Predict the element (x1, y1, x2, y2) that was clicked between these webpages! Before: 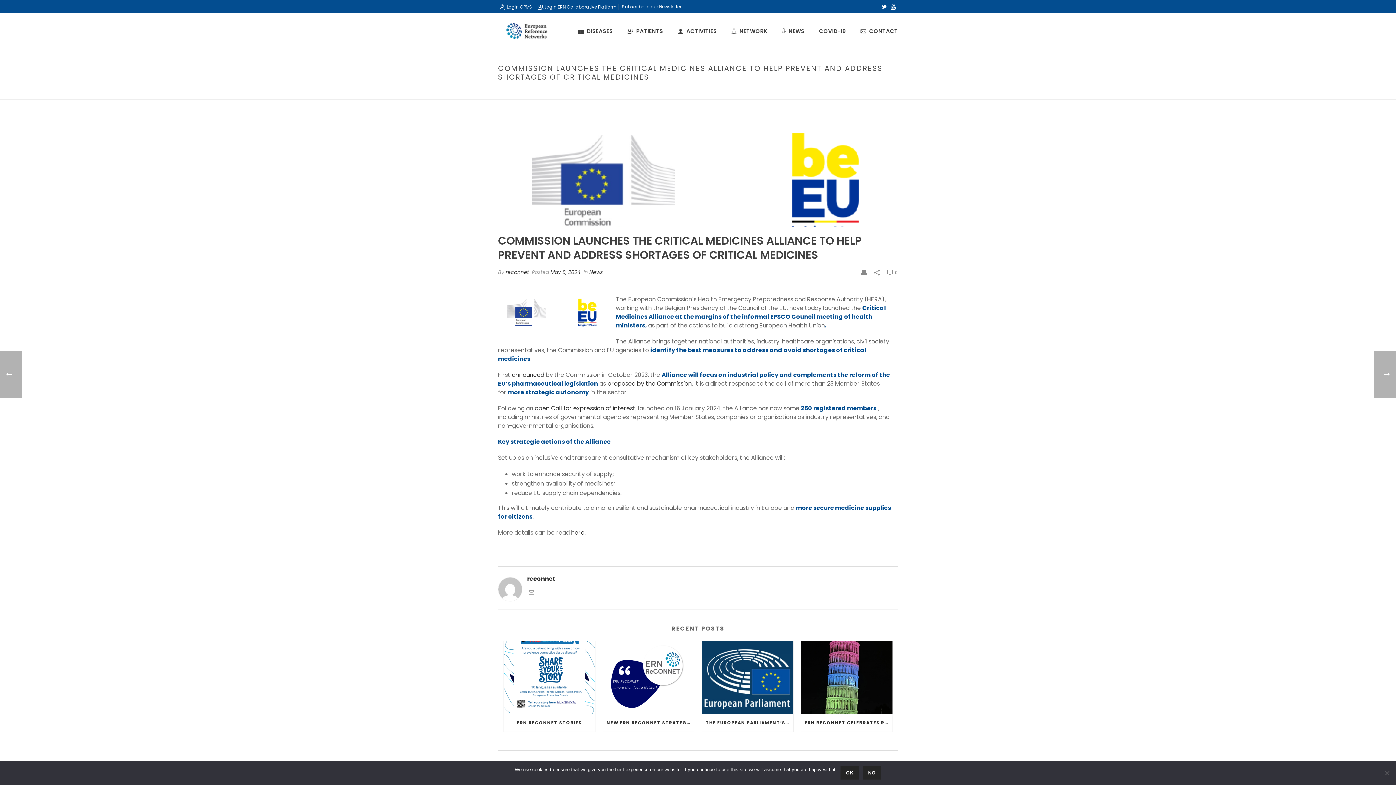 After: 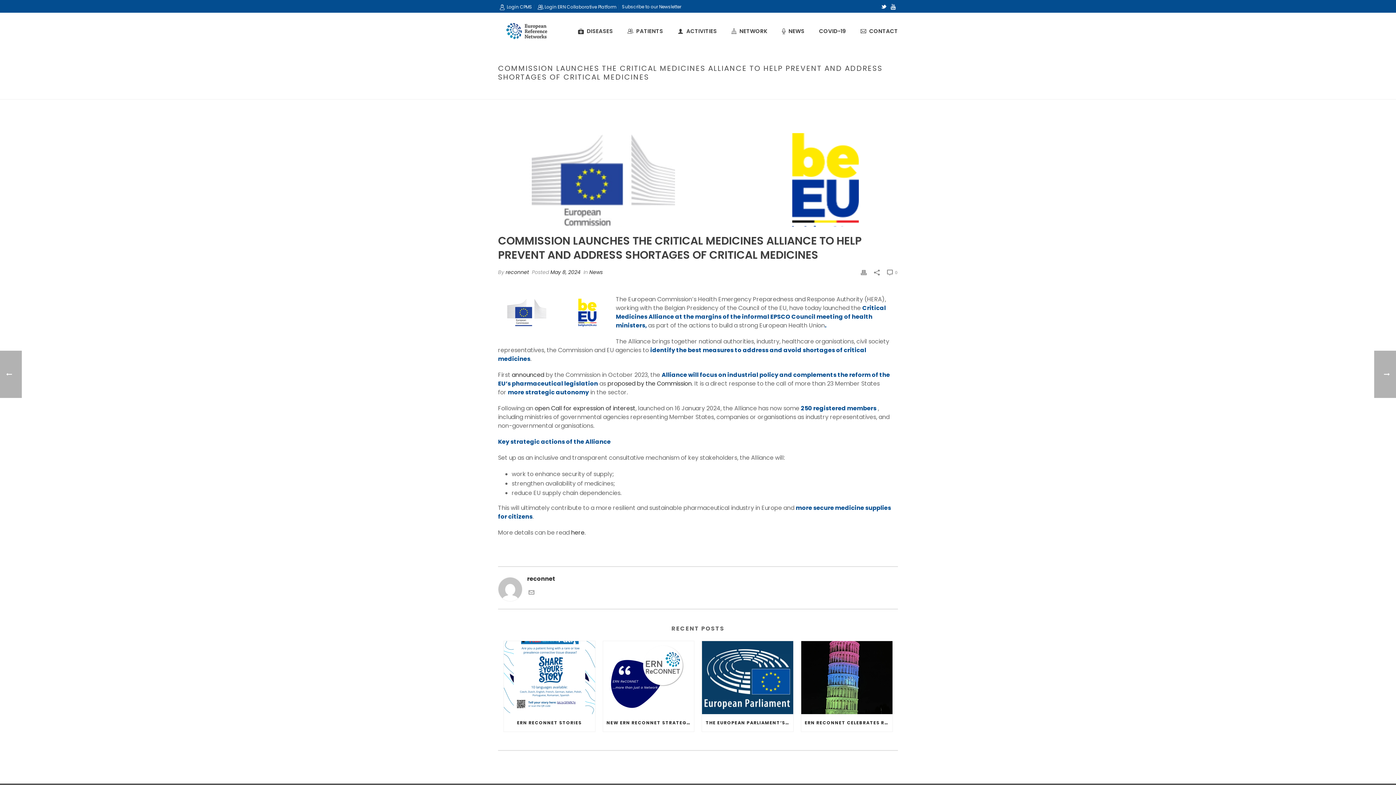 Action: bbox: (498, 117, 898, 226) label:  